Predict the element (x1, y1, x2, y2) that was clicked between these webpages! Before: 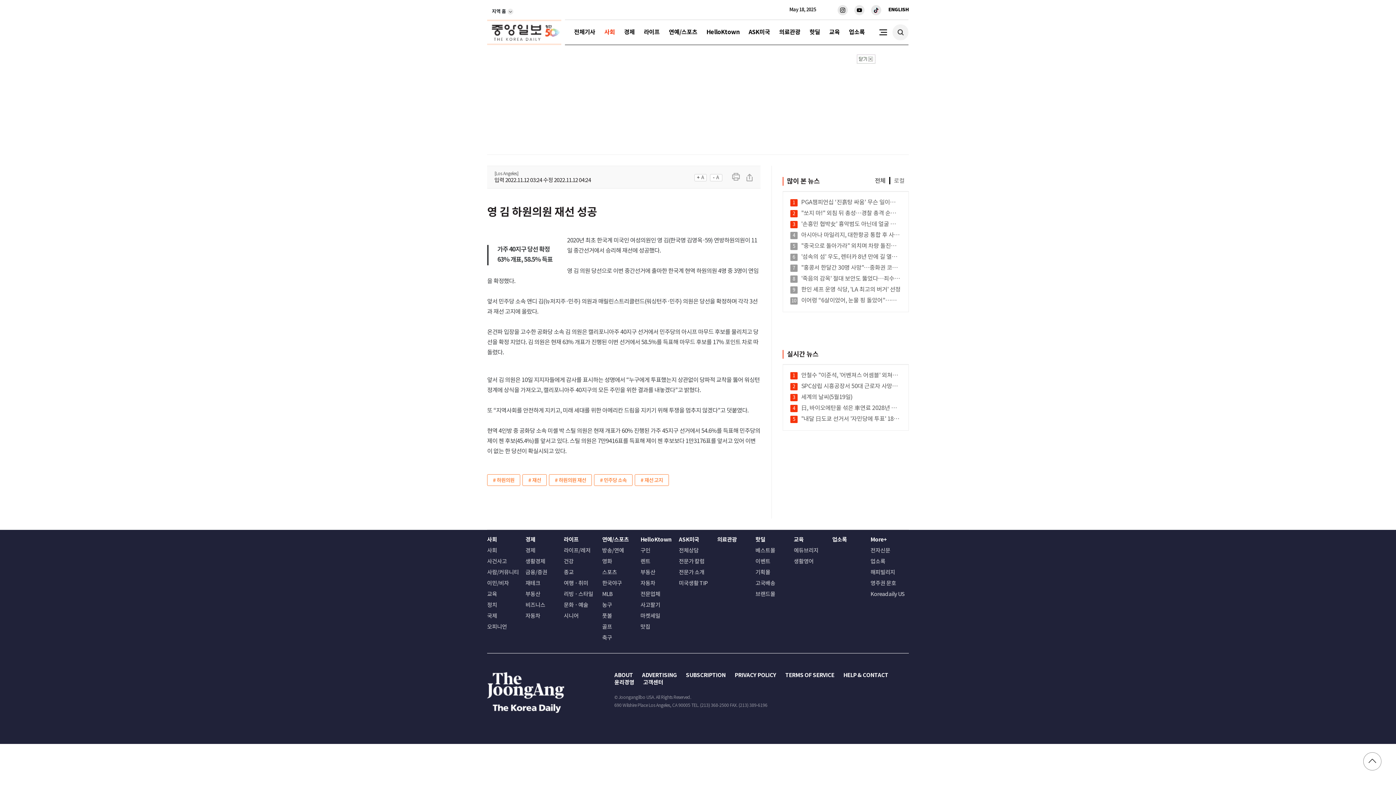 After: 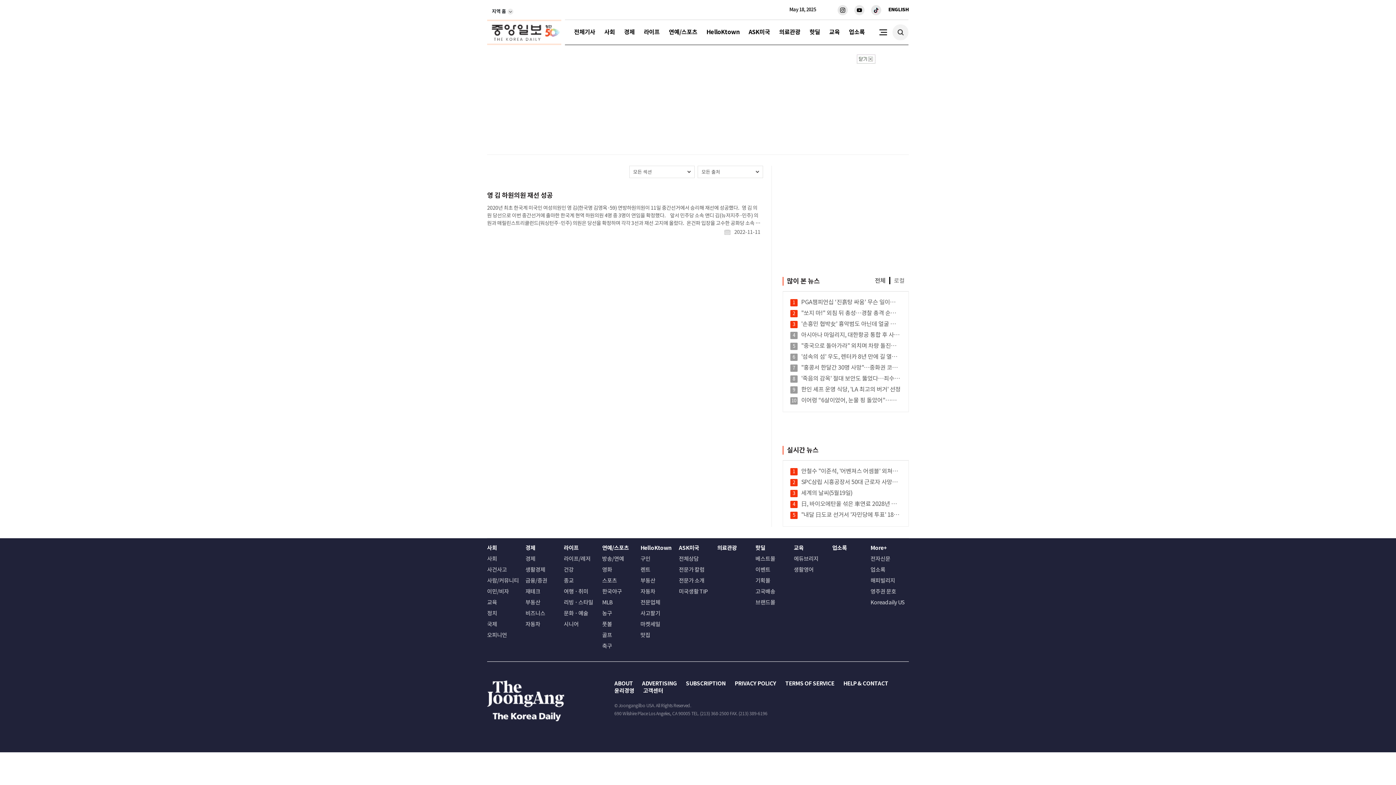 Action: label: # 재선 고지 bbox: (635, 474, 668, 486)